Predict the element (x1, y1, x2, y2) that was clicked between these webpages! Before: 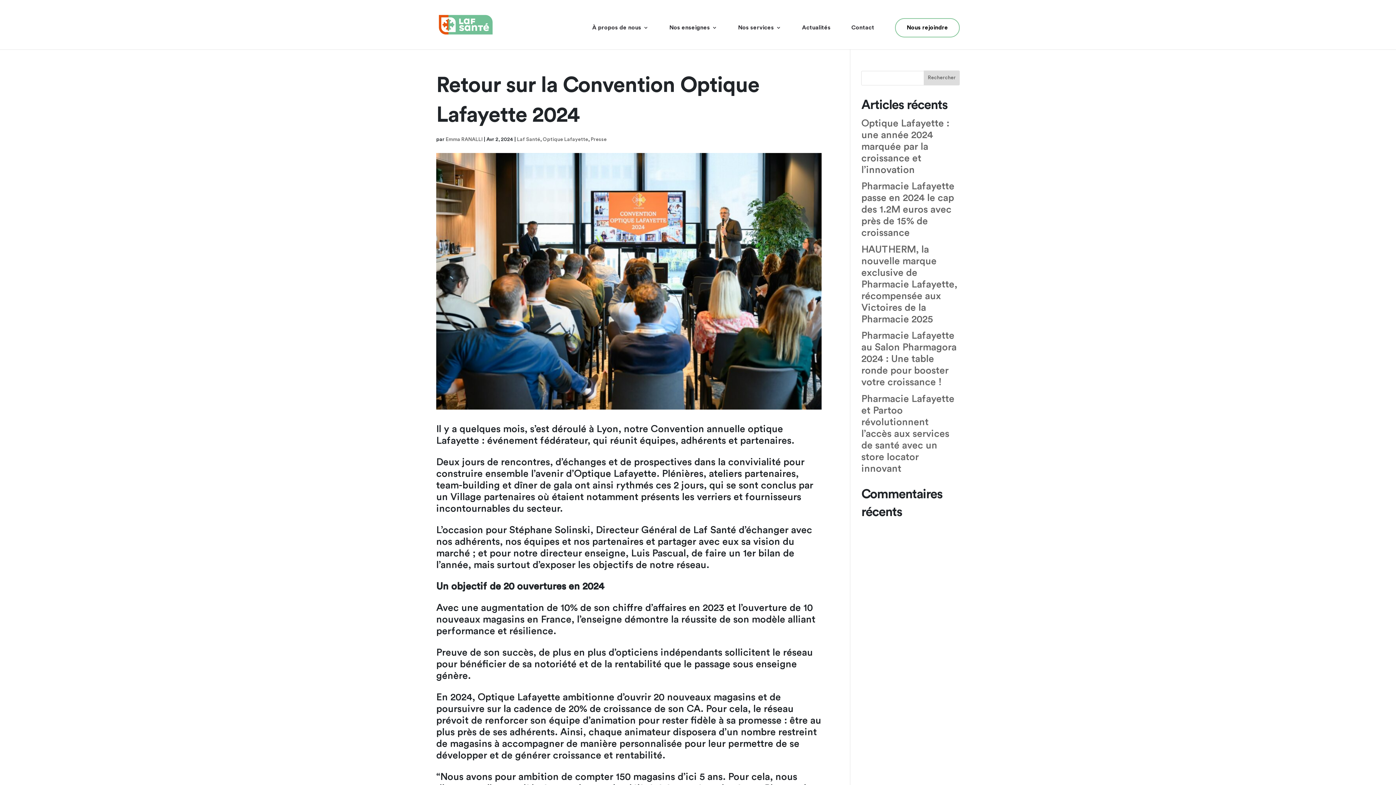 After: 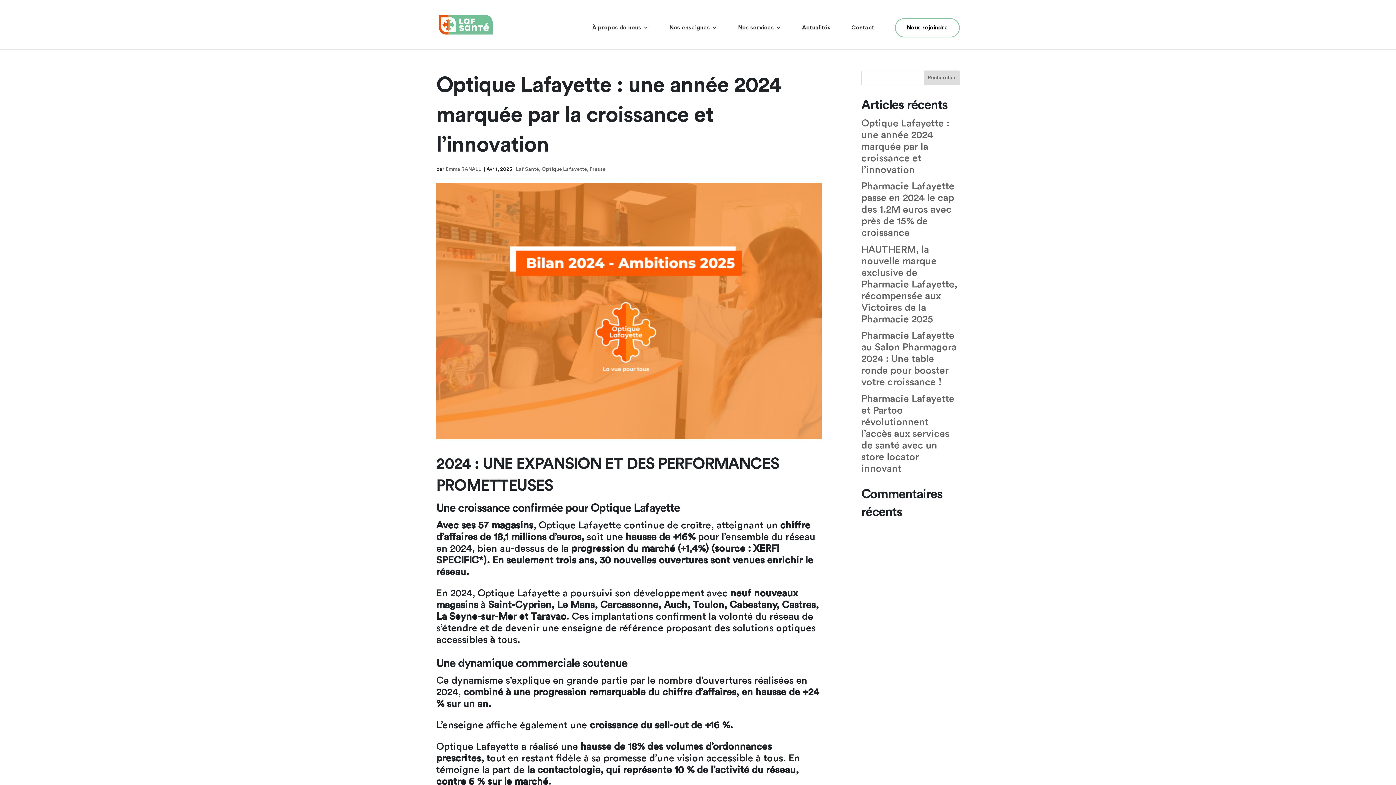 Action: label: Optique Lafayette : une année 2024 marquée par la croissance et l’innovation bbox: (861, 118, 949, 174)